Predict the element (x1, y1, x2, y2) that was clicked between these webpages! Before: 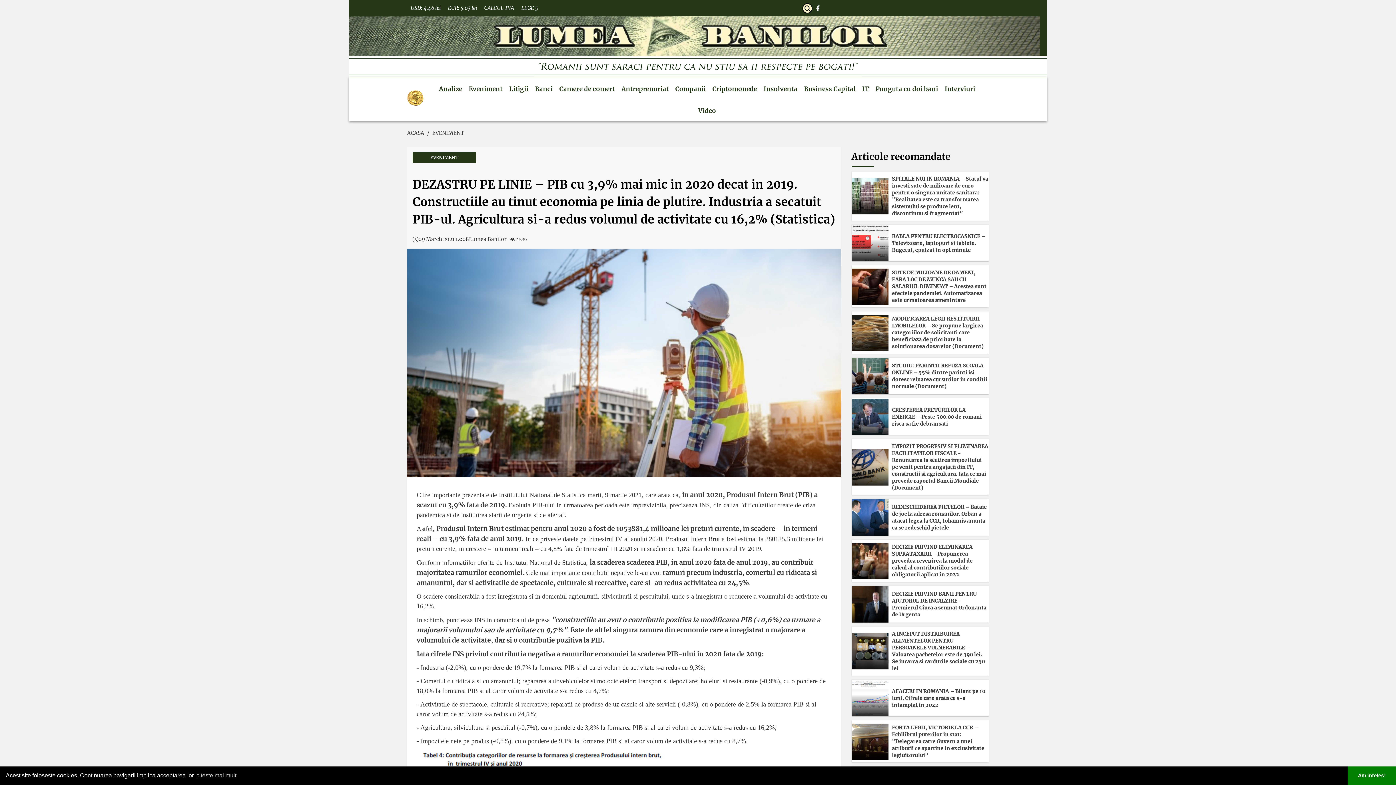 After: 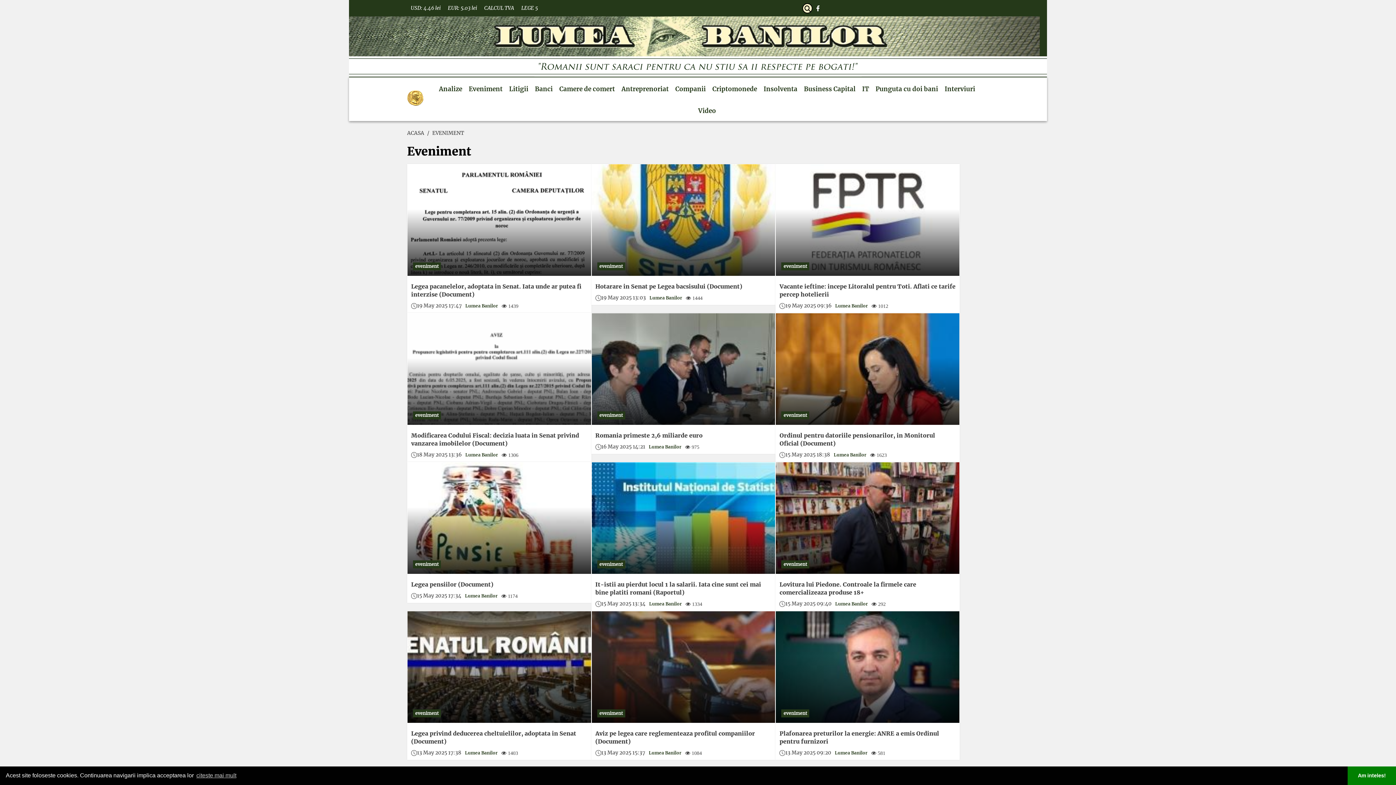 Action: bbox: (465, 77, 506, 99) label: Eveniment